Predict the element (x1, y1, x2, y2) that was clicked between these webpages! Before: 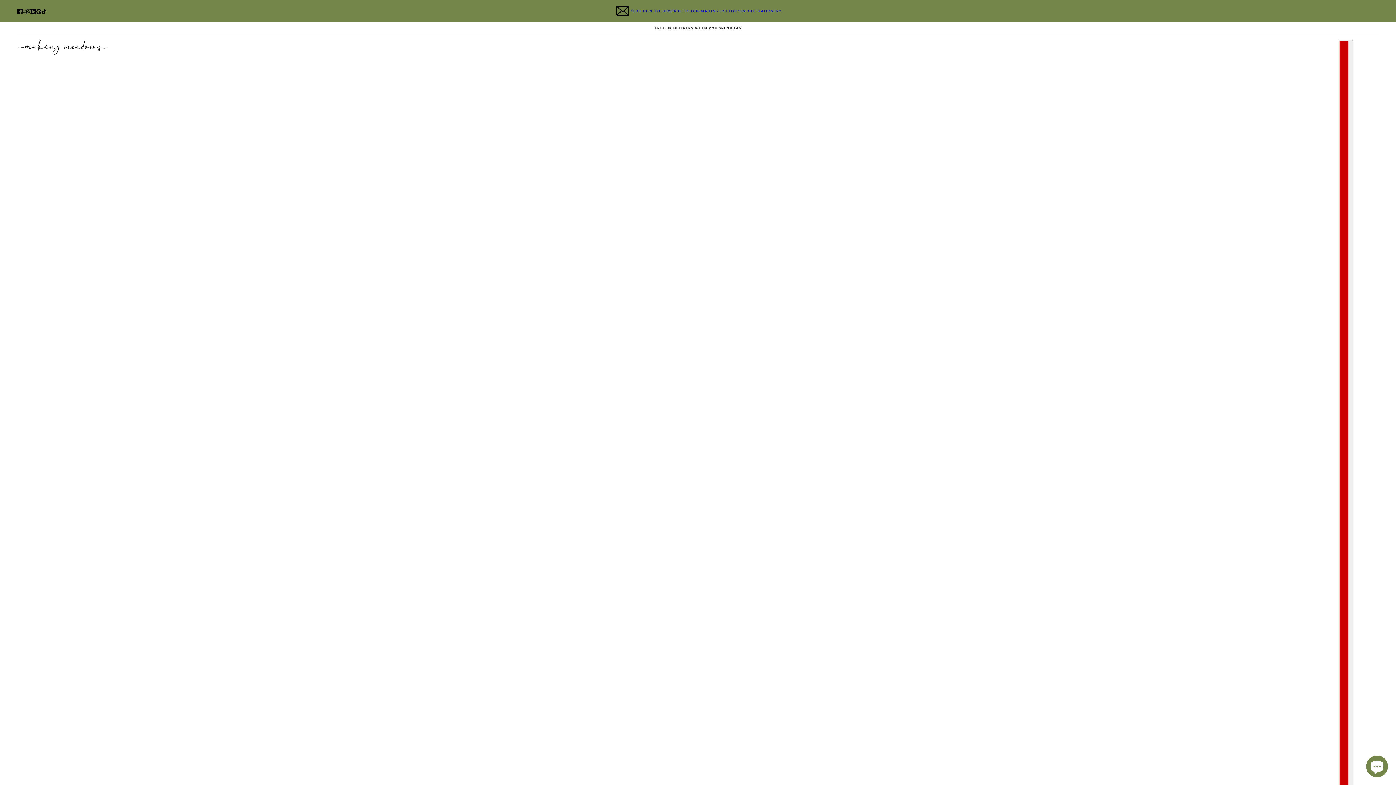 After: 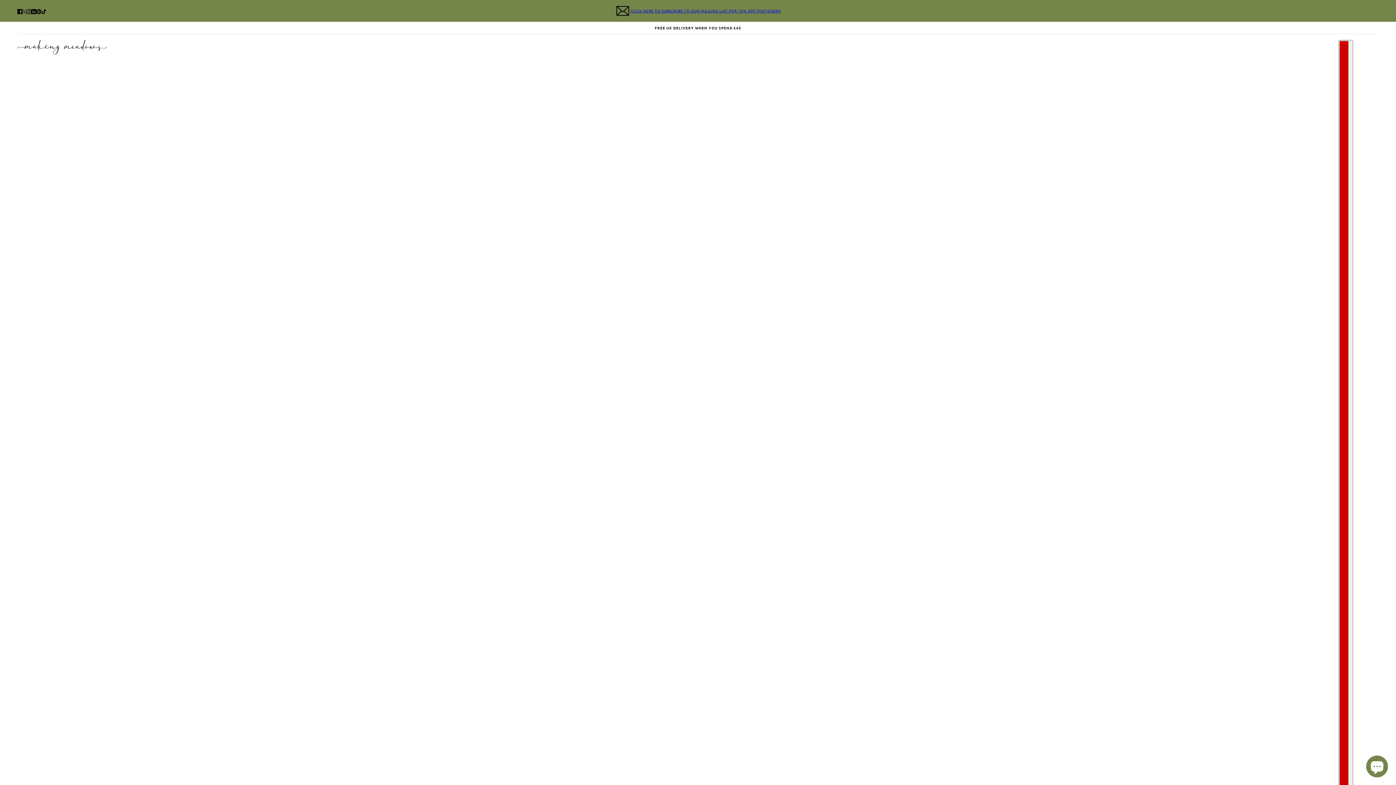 Action: bbox: (614, 0, 781, 21) label: CLICK HERE TO SUBSCRIBE TO OUR MAILING LIST FOR 10% OFF STATIONERY